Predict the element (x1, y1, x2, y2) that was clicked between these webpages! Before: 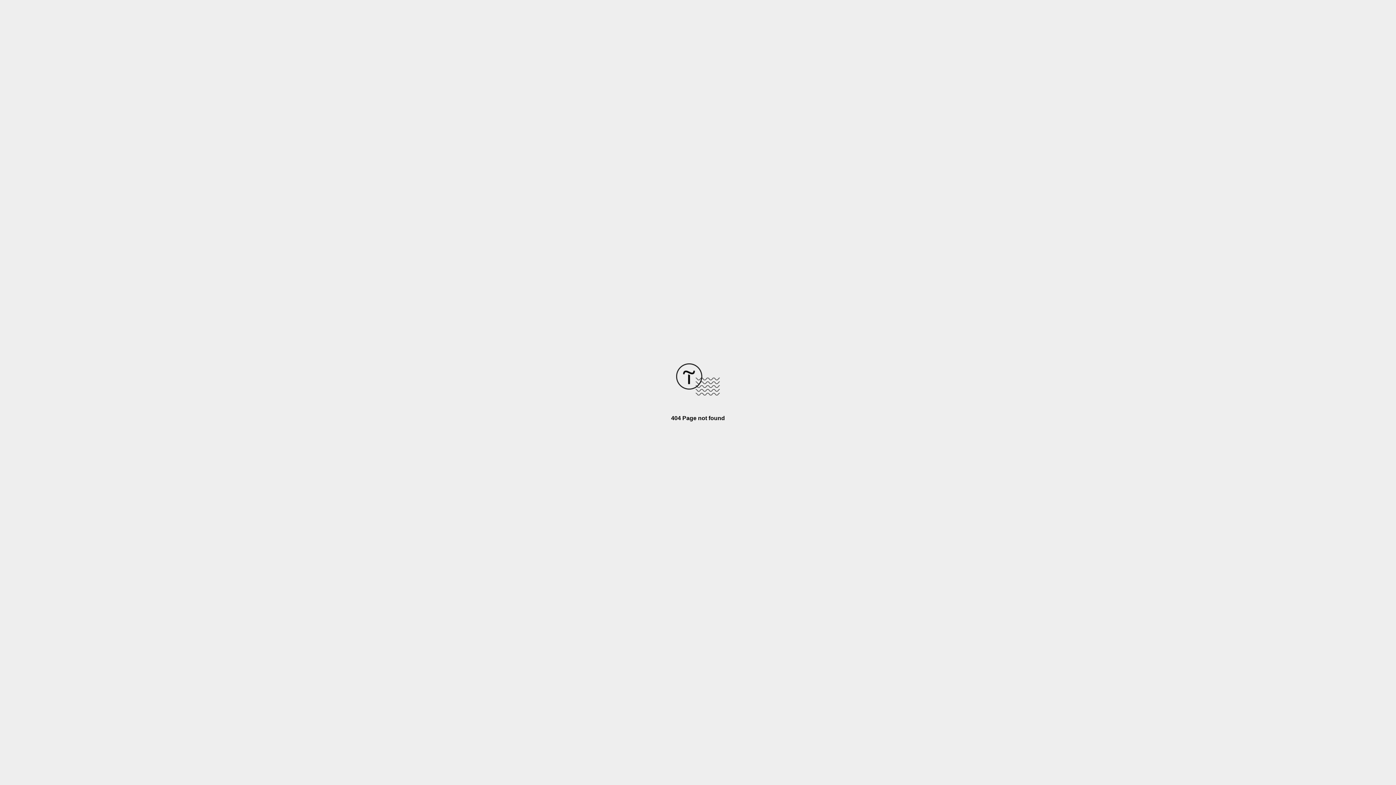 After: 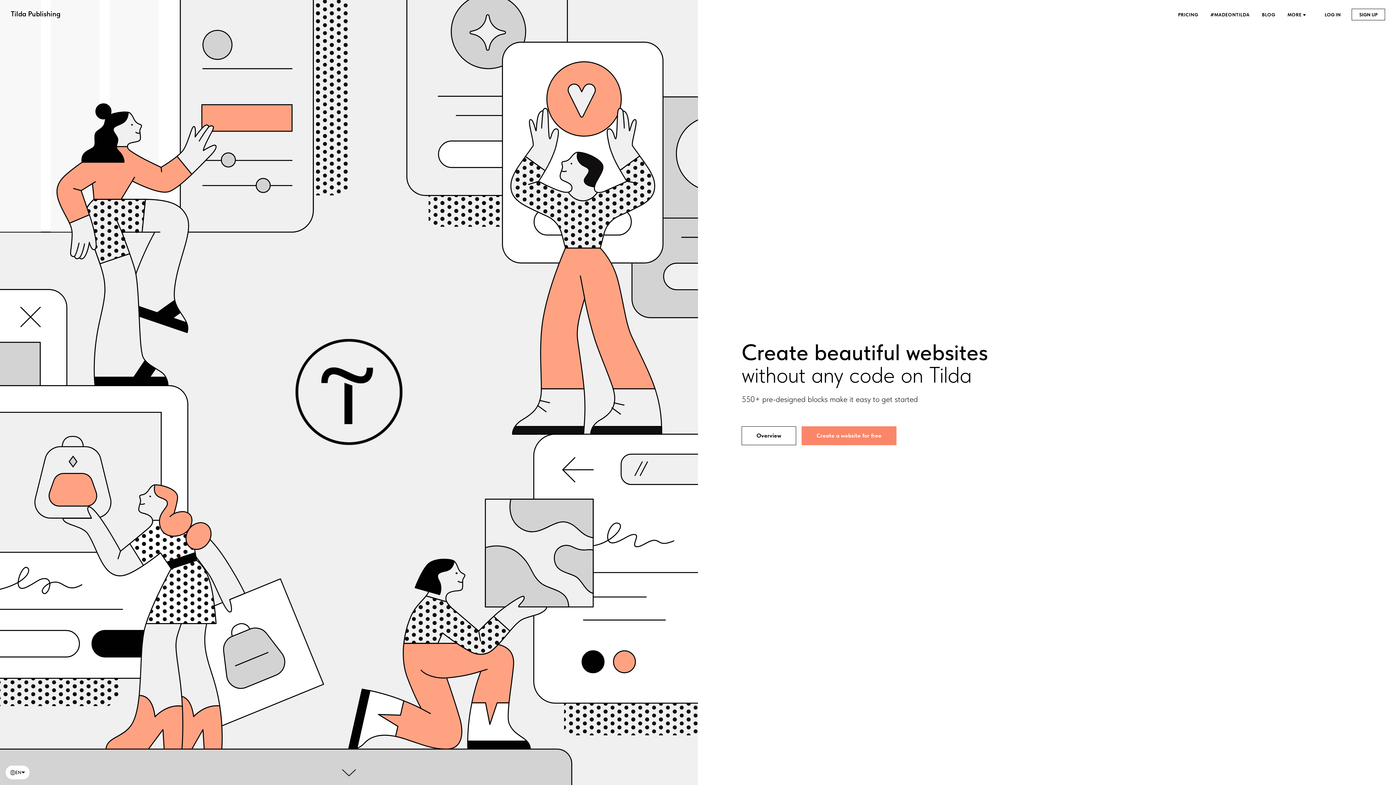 Action: bbox: (676, 390, 720, 396)